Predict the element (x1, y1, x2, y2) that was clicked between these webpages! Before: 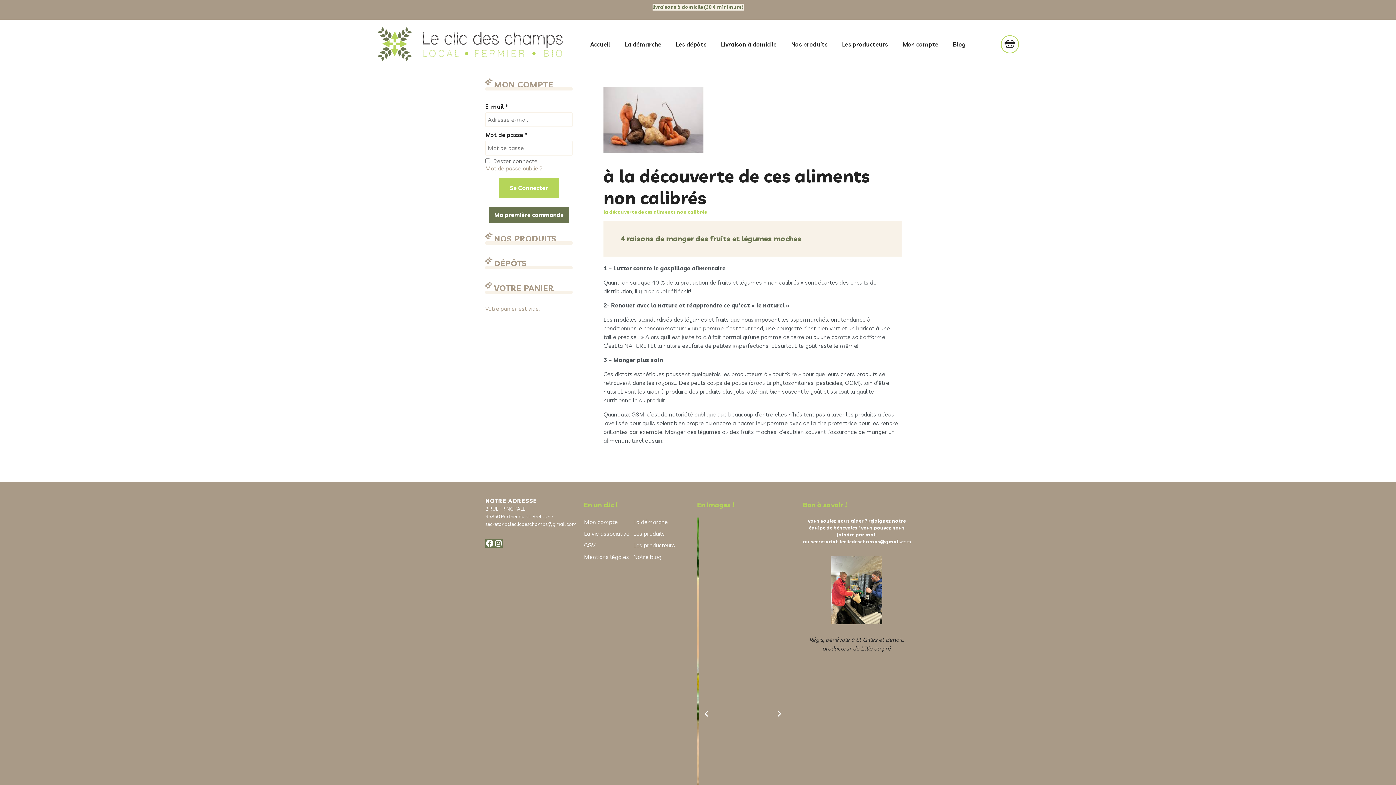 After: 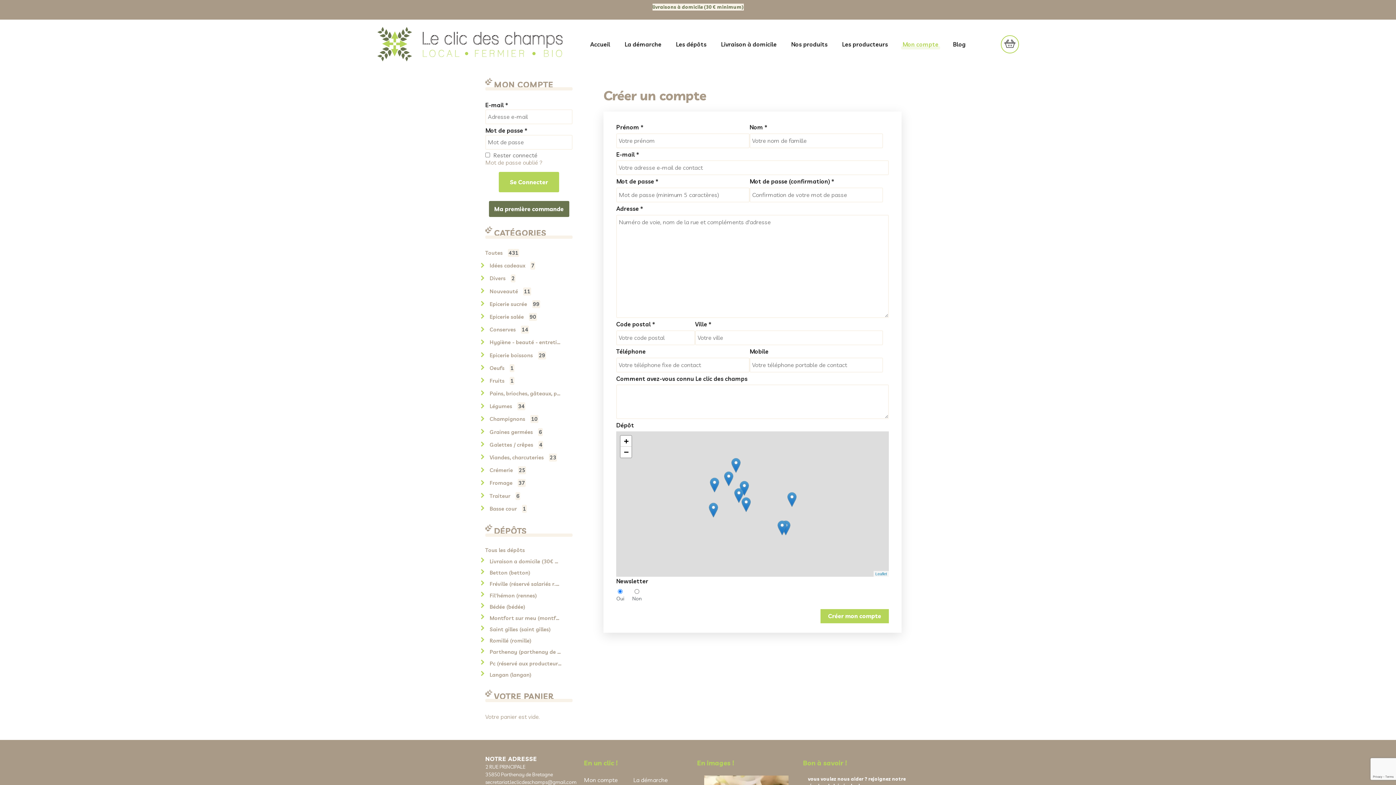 Action: label: Mon compte bbox: (895, 33, 946, 55)